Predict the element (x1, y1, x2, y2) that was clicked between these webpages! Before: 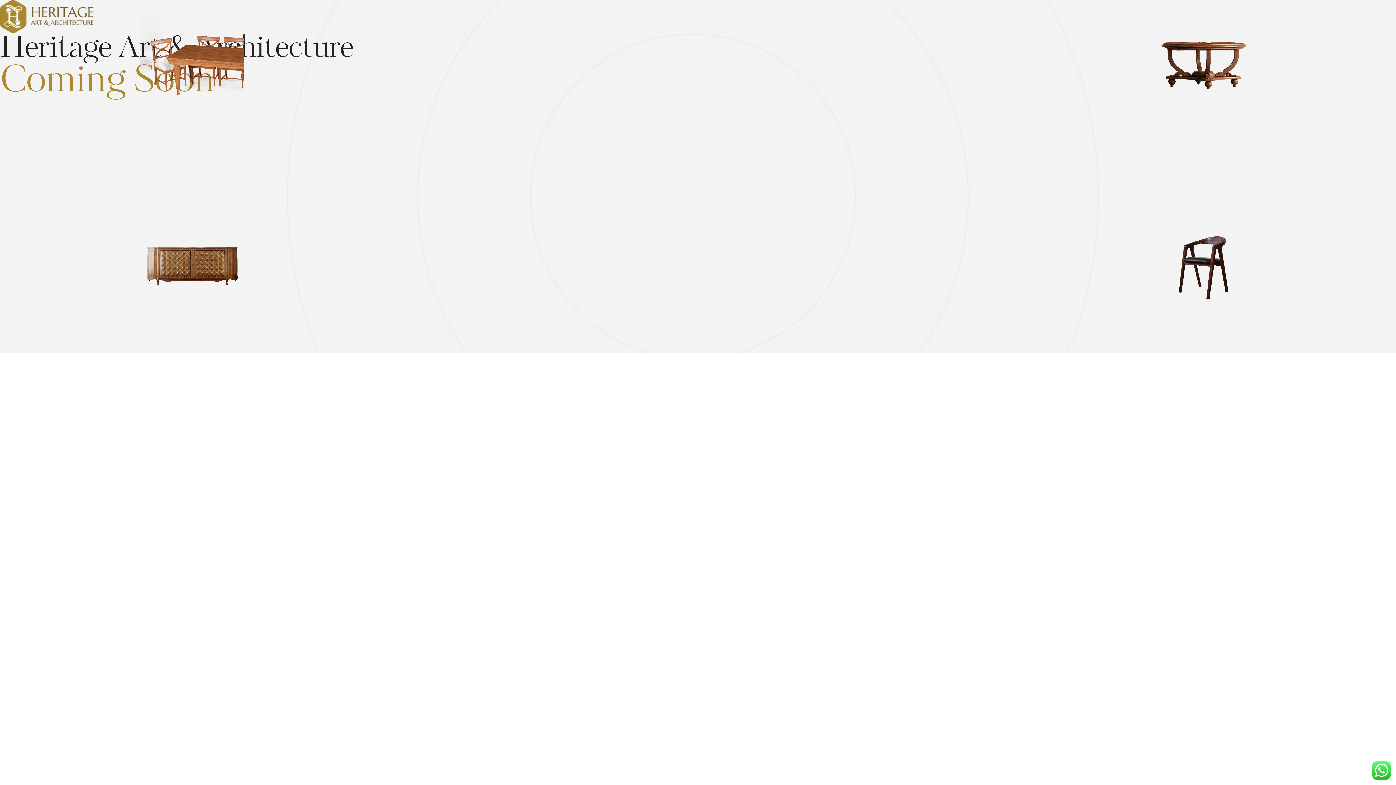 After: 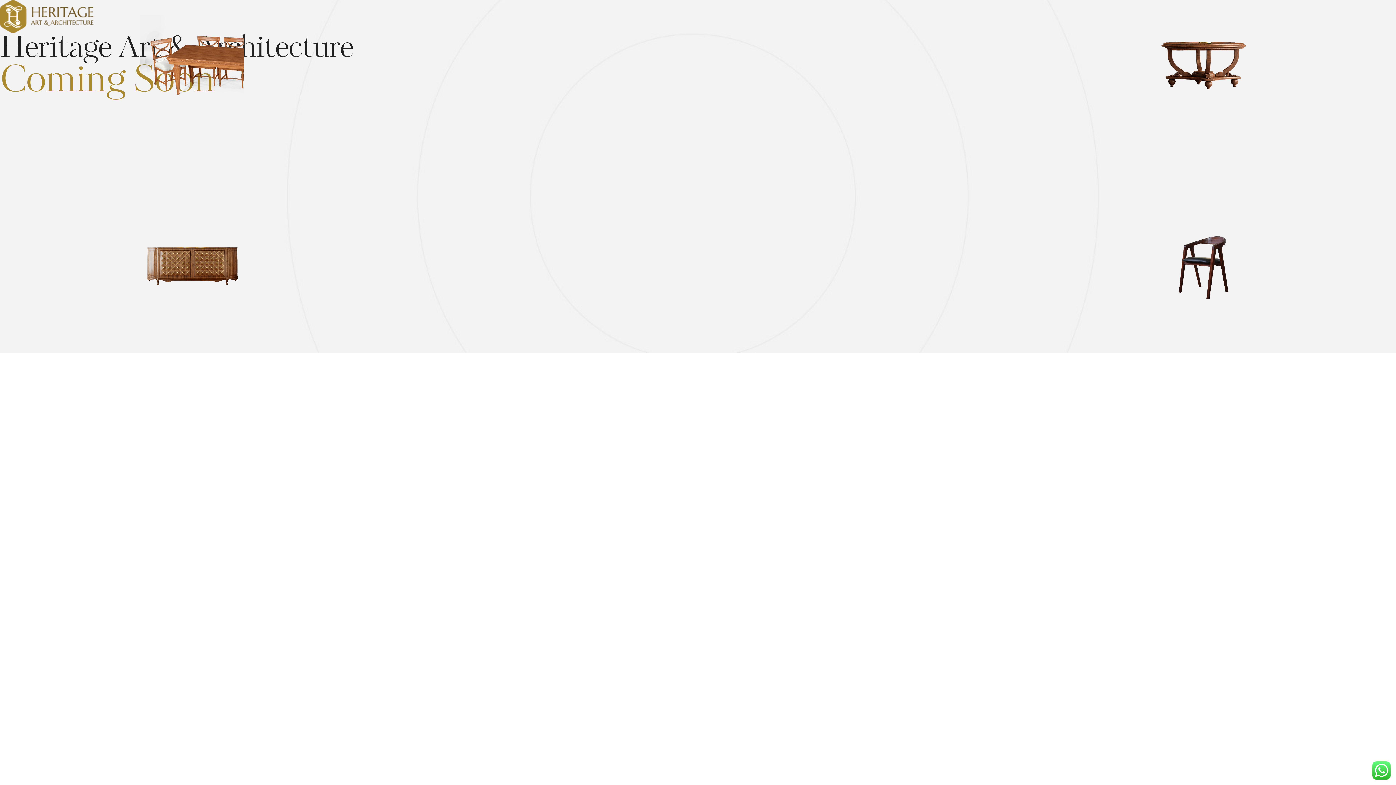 Action: bbox: (0, 0, 94, 33)